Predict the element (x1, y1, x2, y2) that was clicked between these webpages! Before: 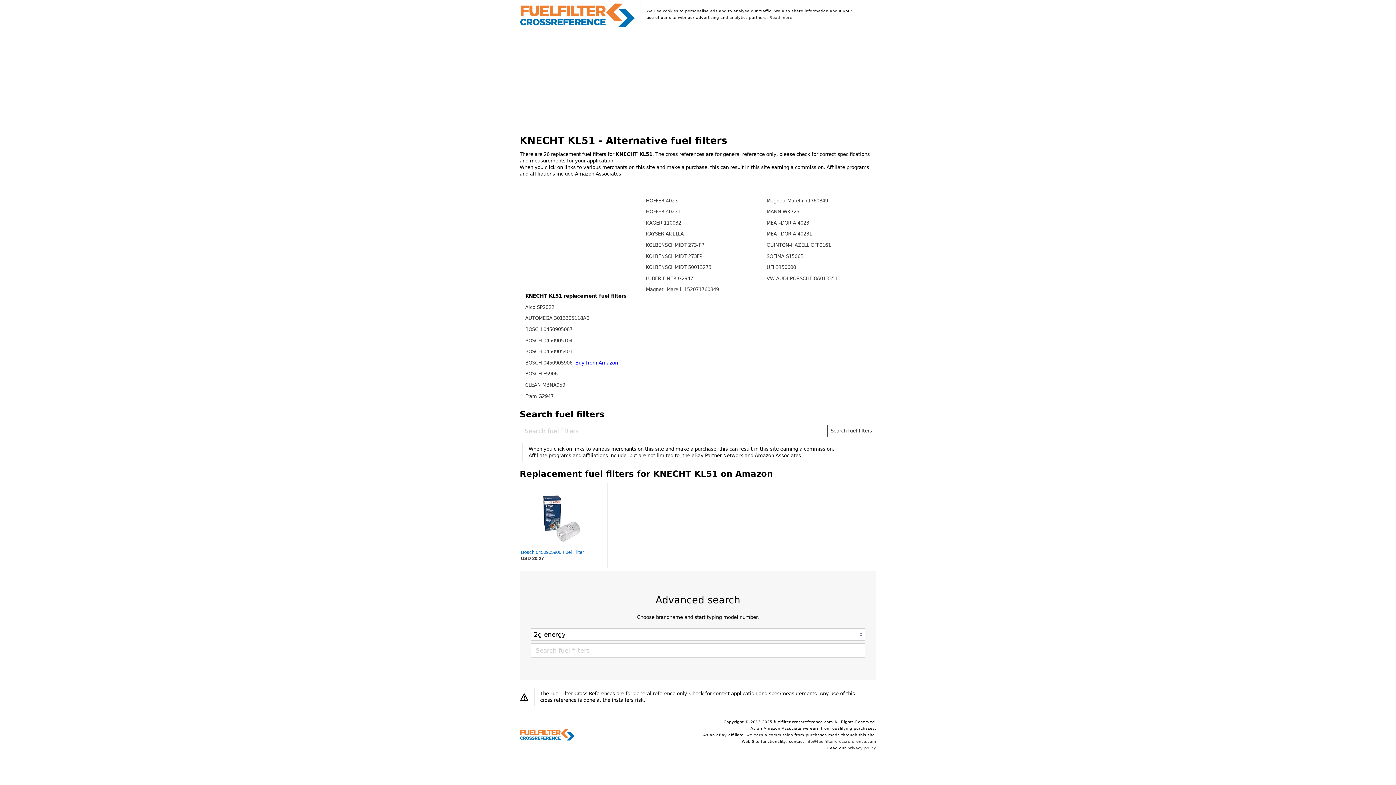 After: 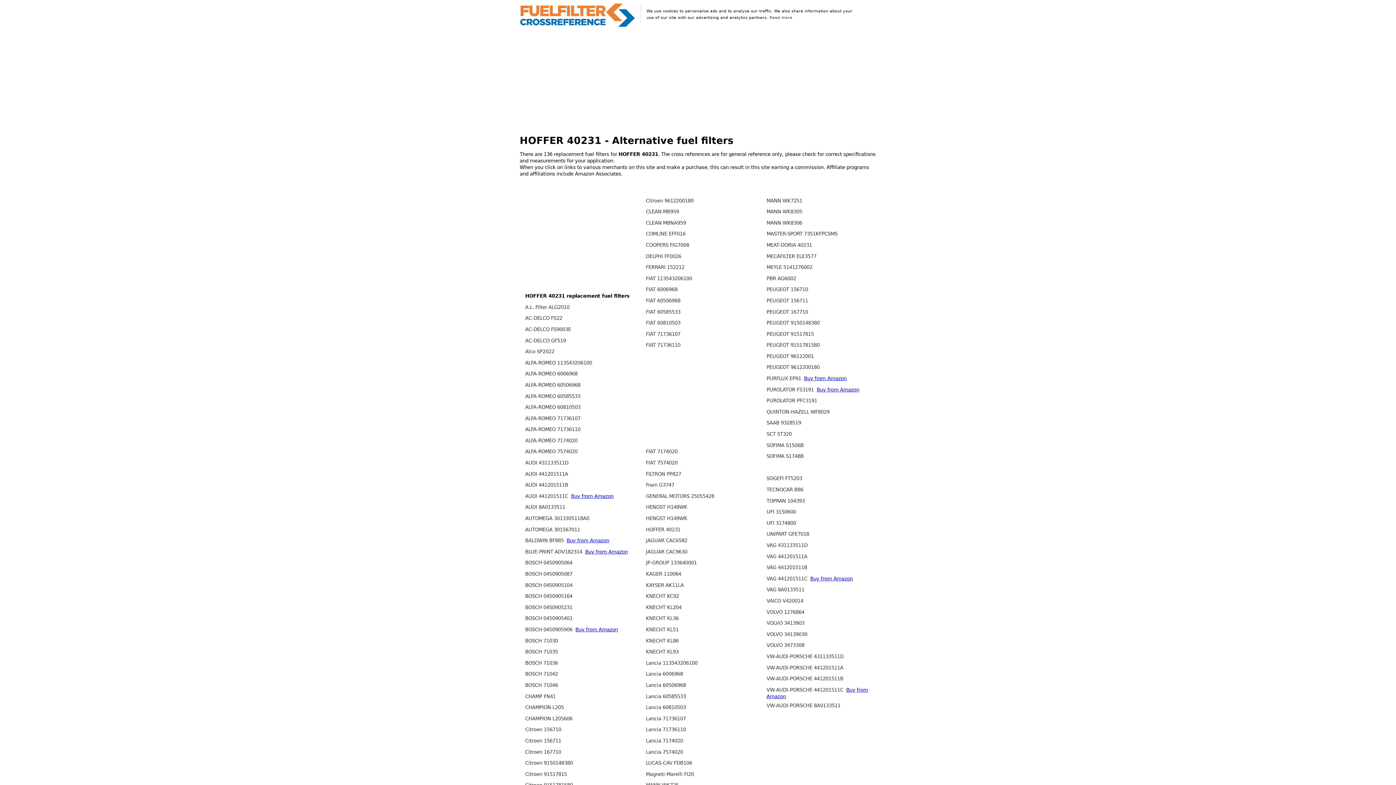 Action: bbox: (646, 209, 680, 214) label: HOFFER 40231